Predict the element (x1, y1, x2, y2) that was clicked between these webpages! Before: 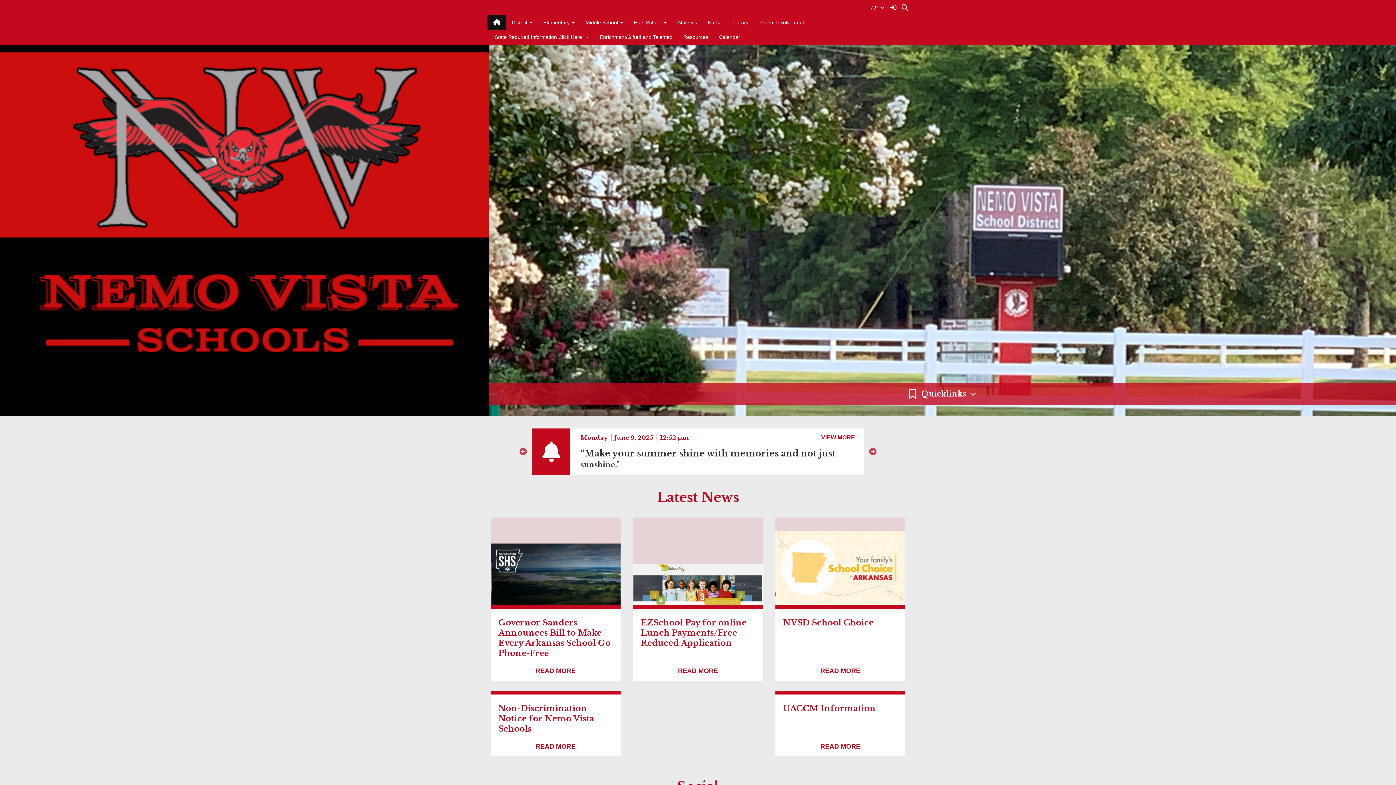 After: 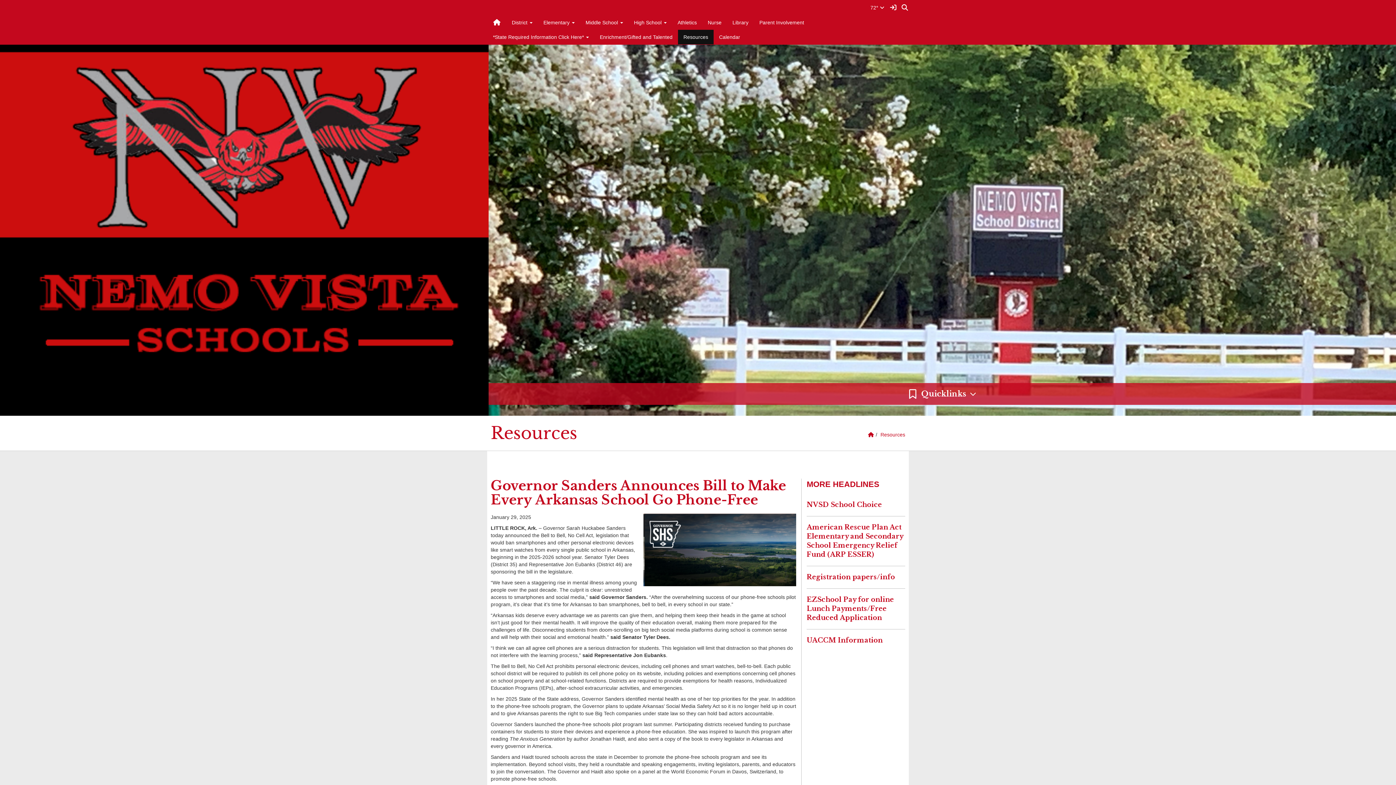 Action: label: Governor Sanders Announces Bill to Make Every Arkansas School Go Phone-Free bbox: (498, 618, 610, 658)